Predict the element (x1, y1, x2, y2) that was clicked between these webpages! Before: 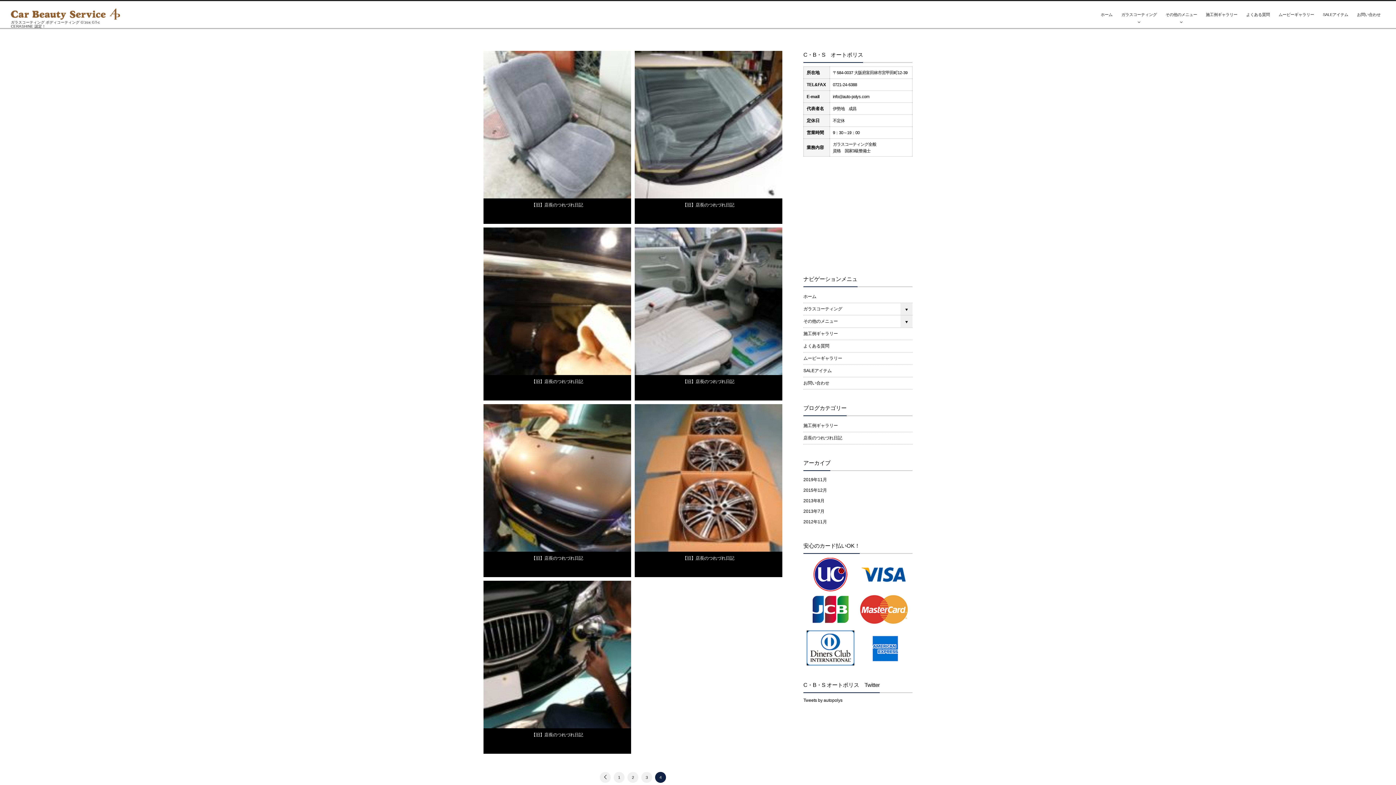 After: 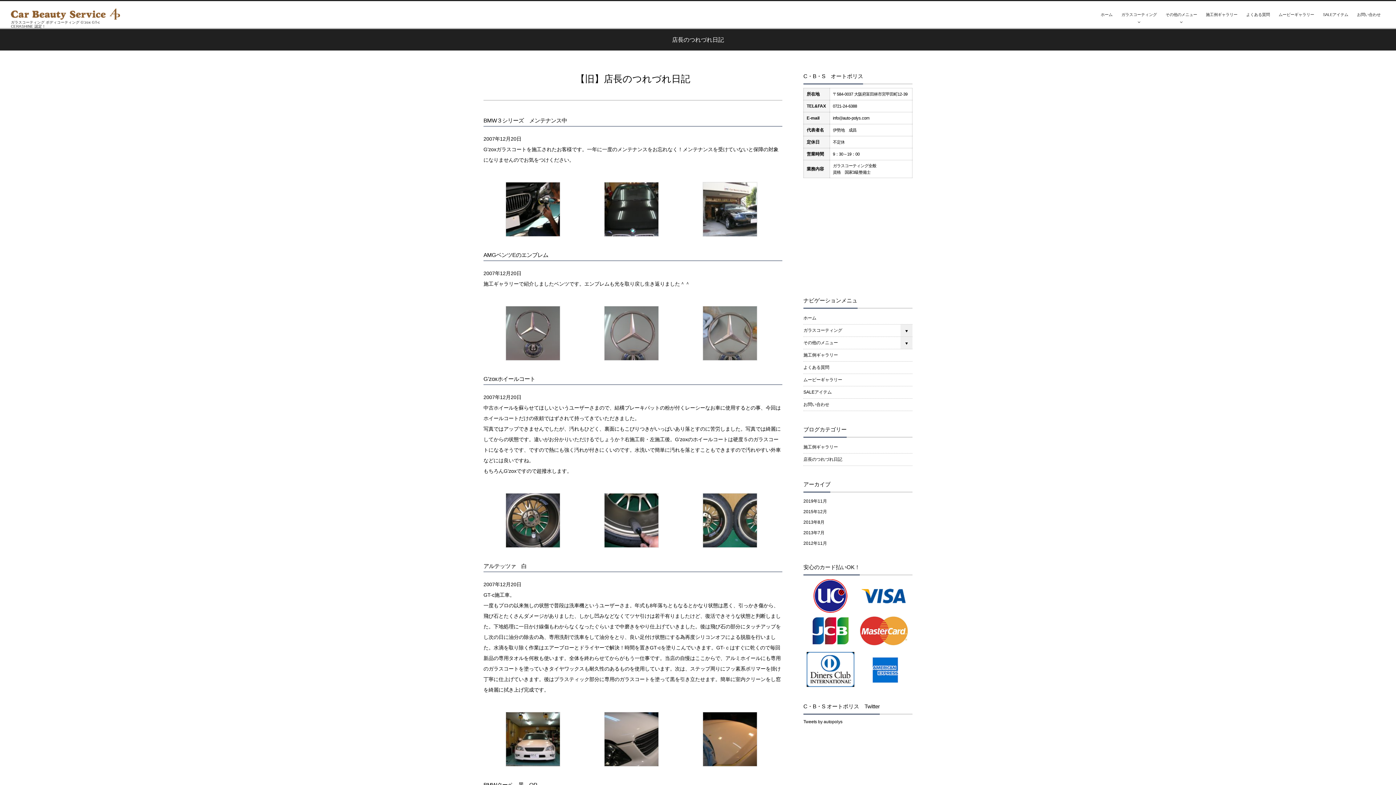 Action: bbox: (531, 732, 583, 737) label: 【旧】店長のつれづれ日記